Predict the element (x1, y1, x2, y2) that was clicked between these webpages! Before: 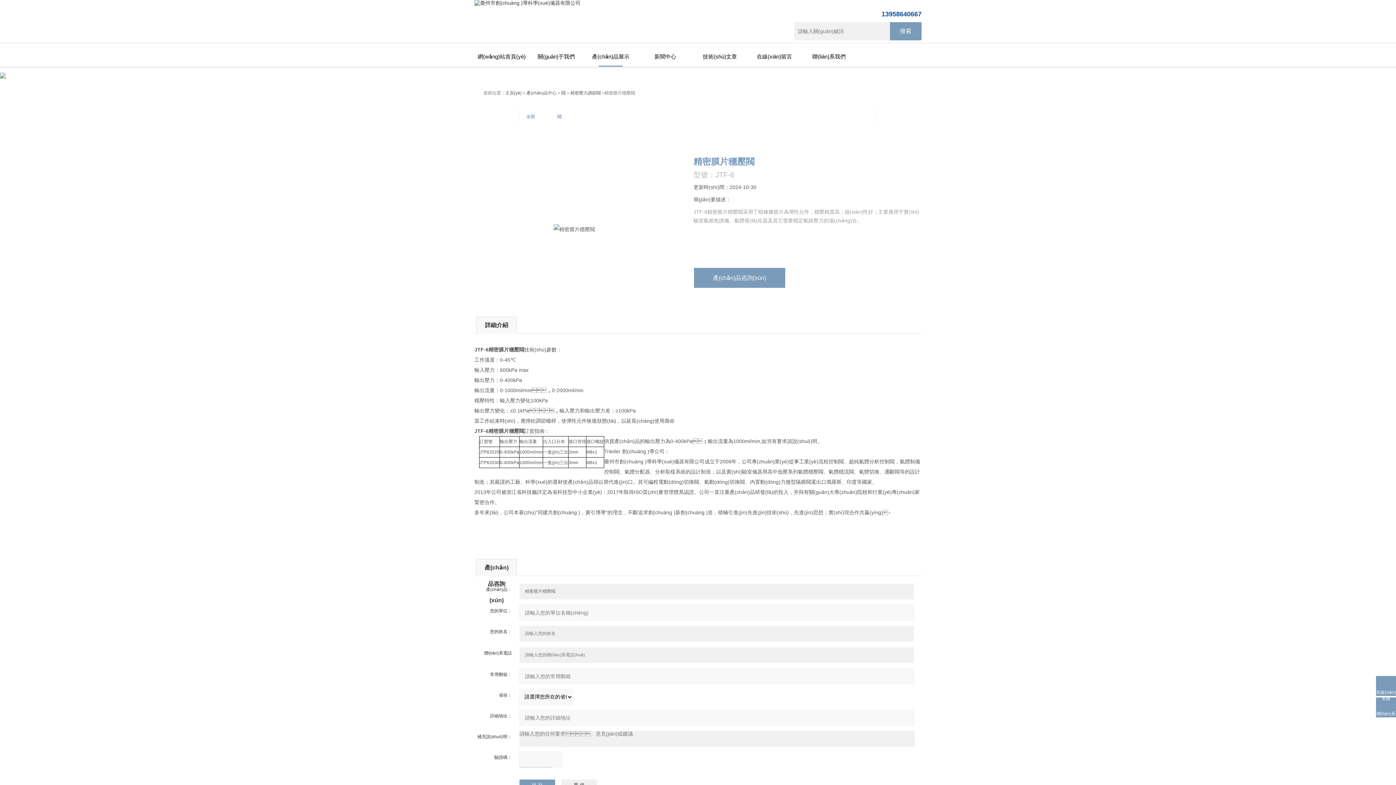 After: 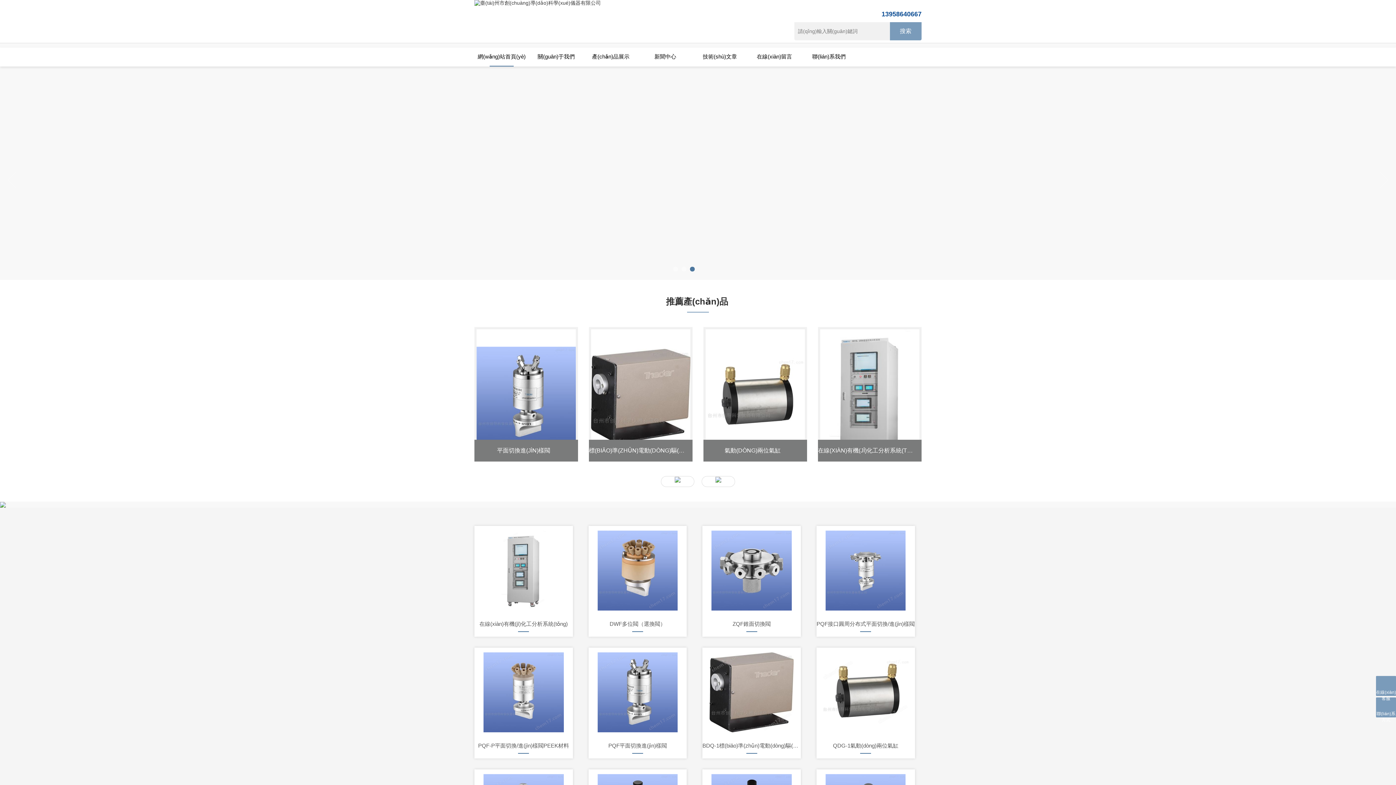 Action: label: 網(wǎng)站首頁(yè) bbox: (477, 47, 526, 66)